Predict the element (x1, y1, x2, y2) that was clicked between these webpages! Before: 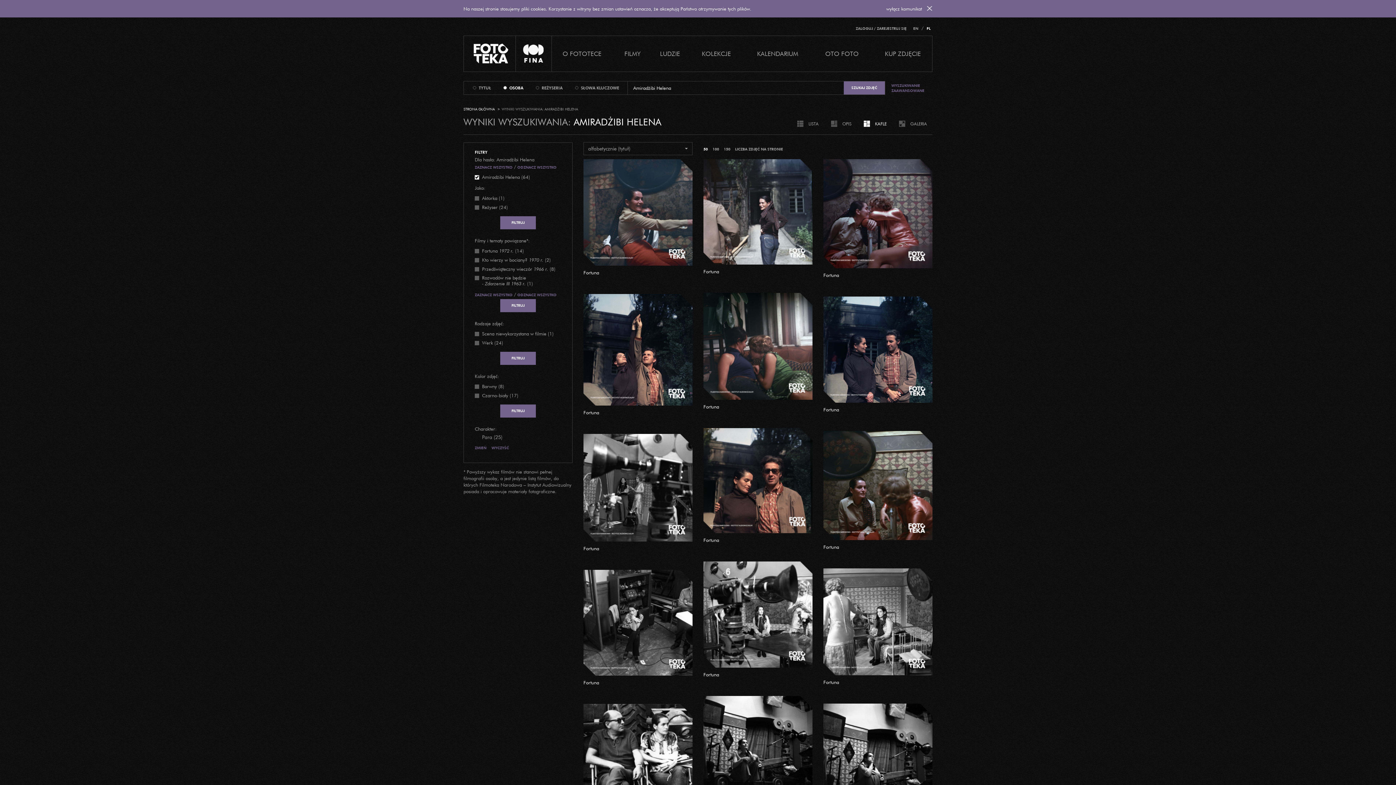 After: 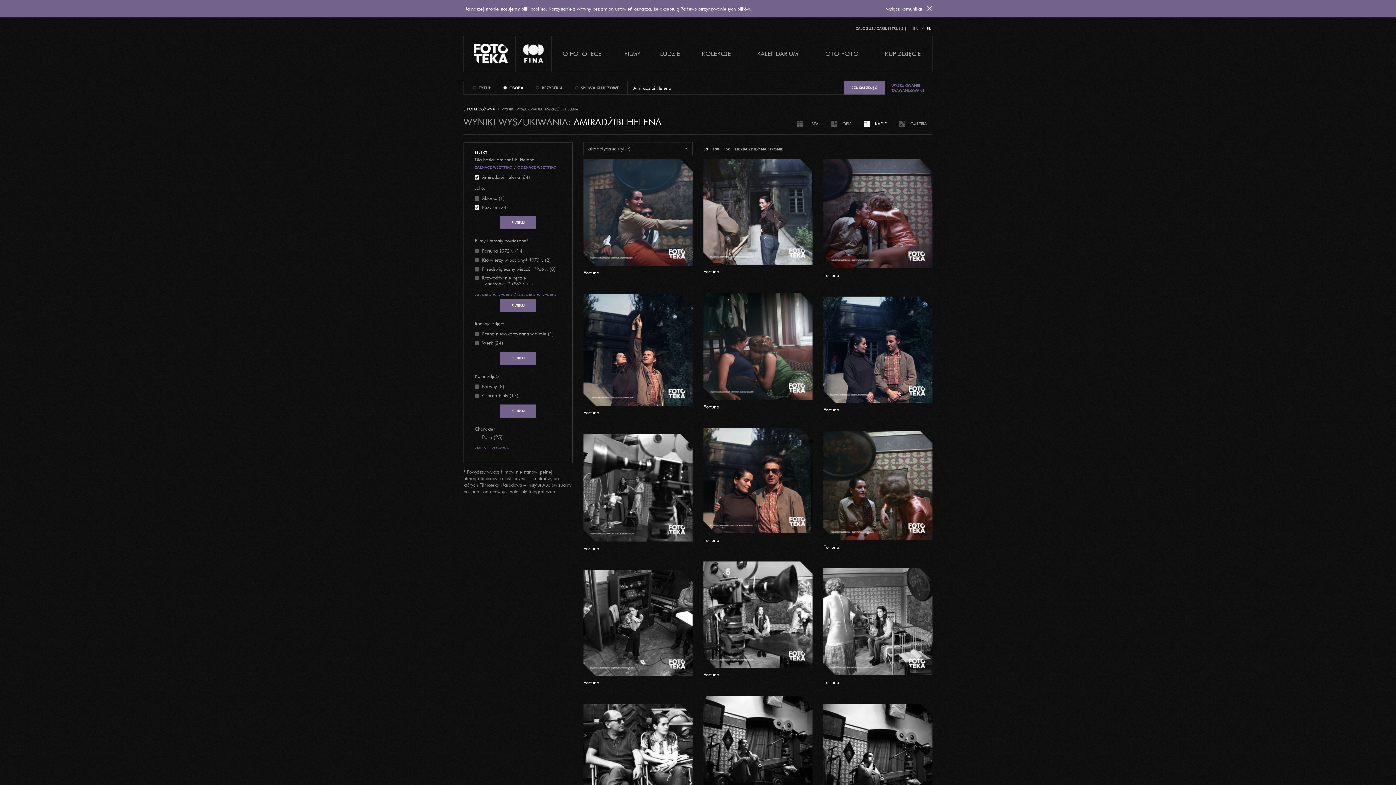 Action: bbox: (474, 205, 479, 209)